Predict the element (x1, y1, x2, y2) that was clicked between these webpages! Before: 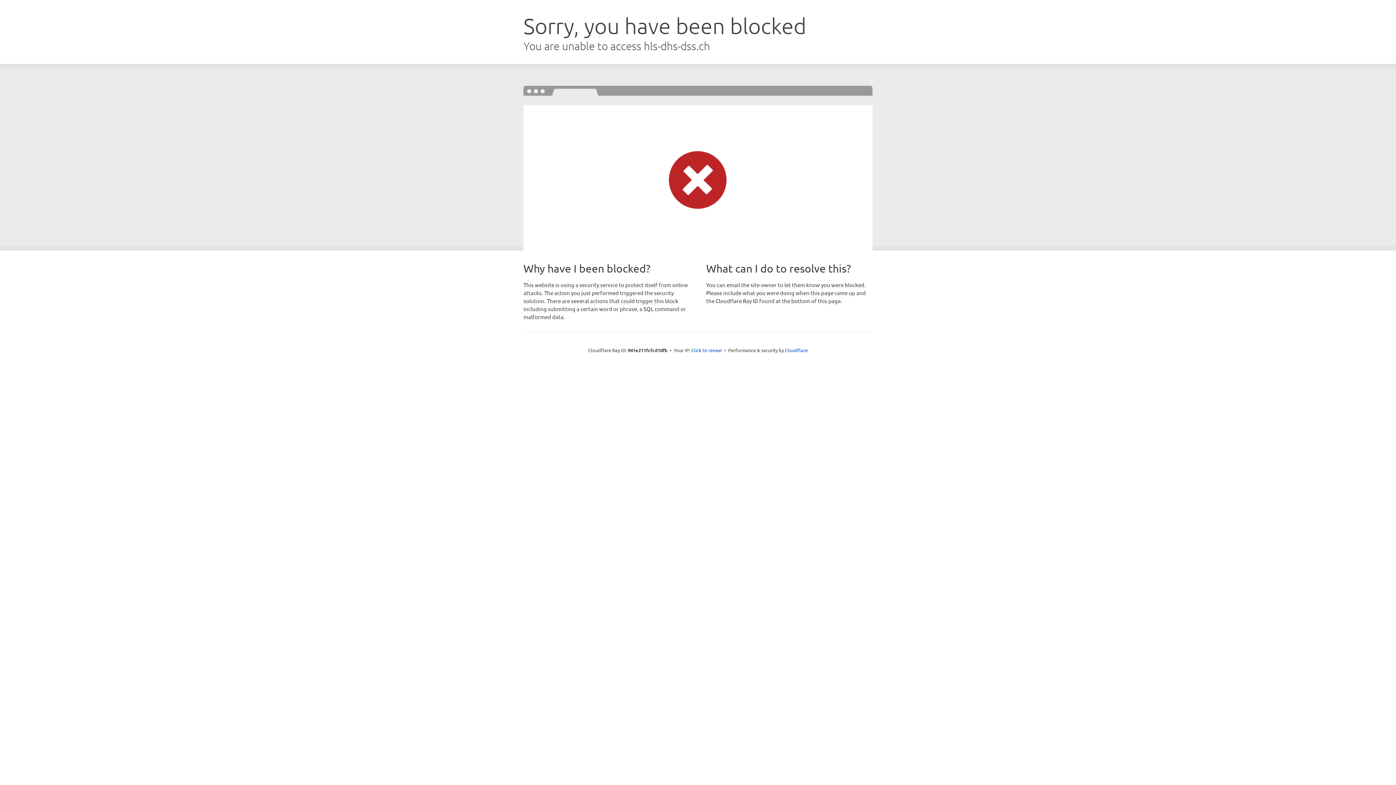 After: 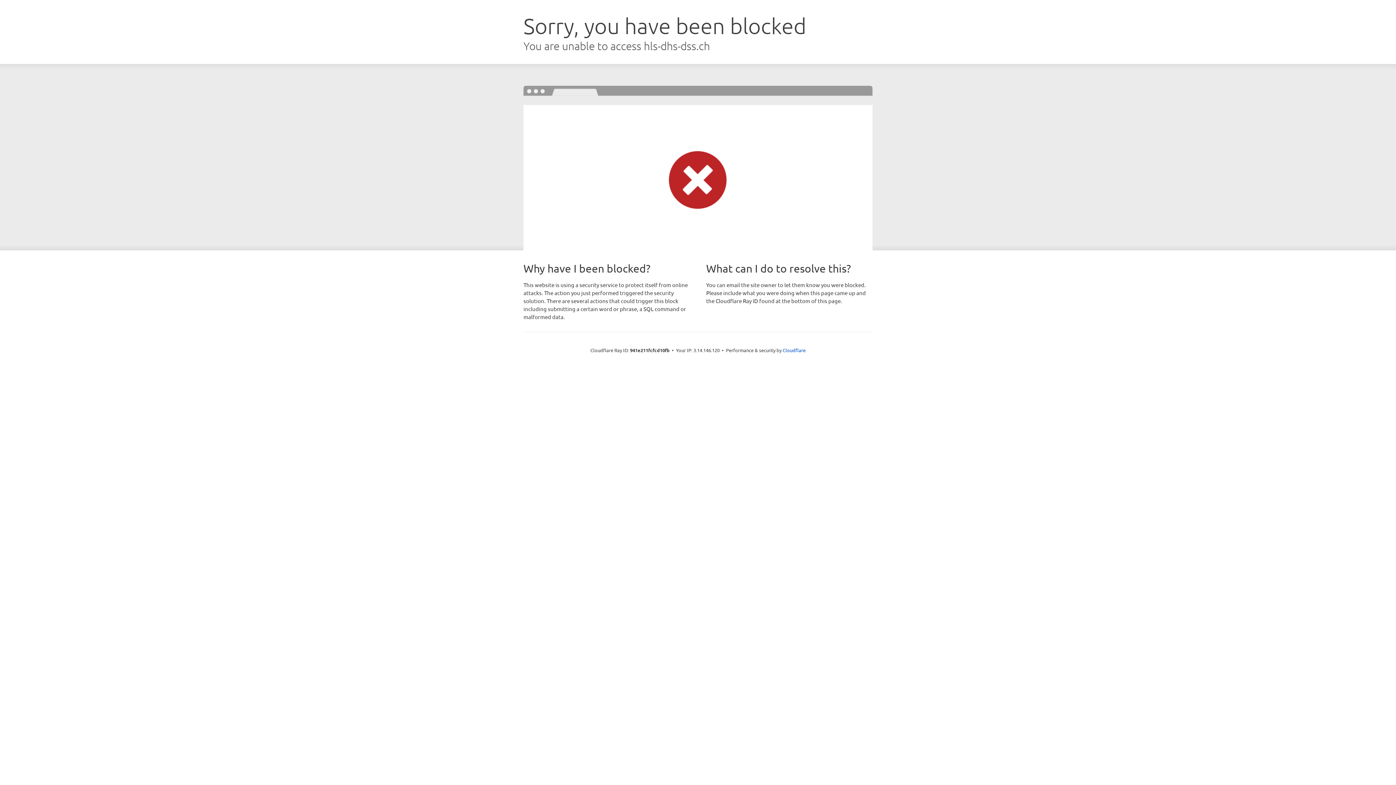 Action: bbox: (691, 346, 722, 353) label: Click to reveal